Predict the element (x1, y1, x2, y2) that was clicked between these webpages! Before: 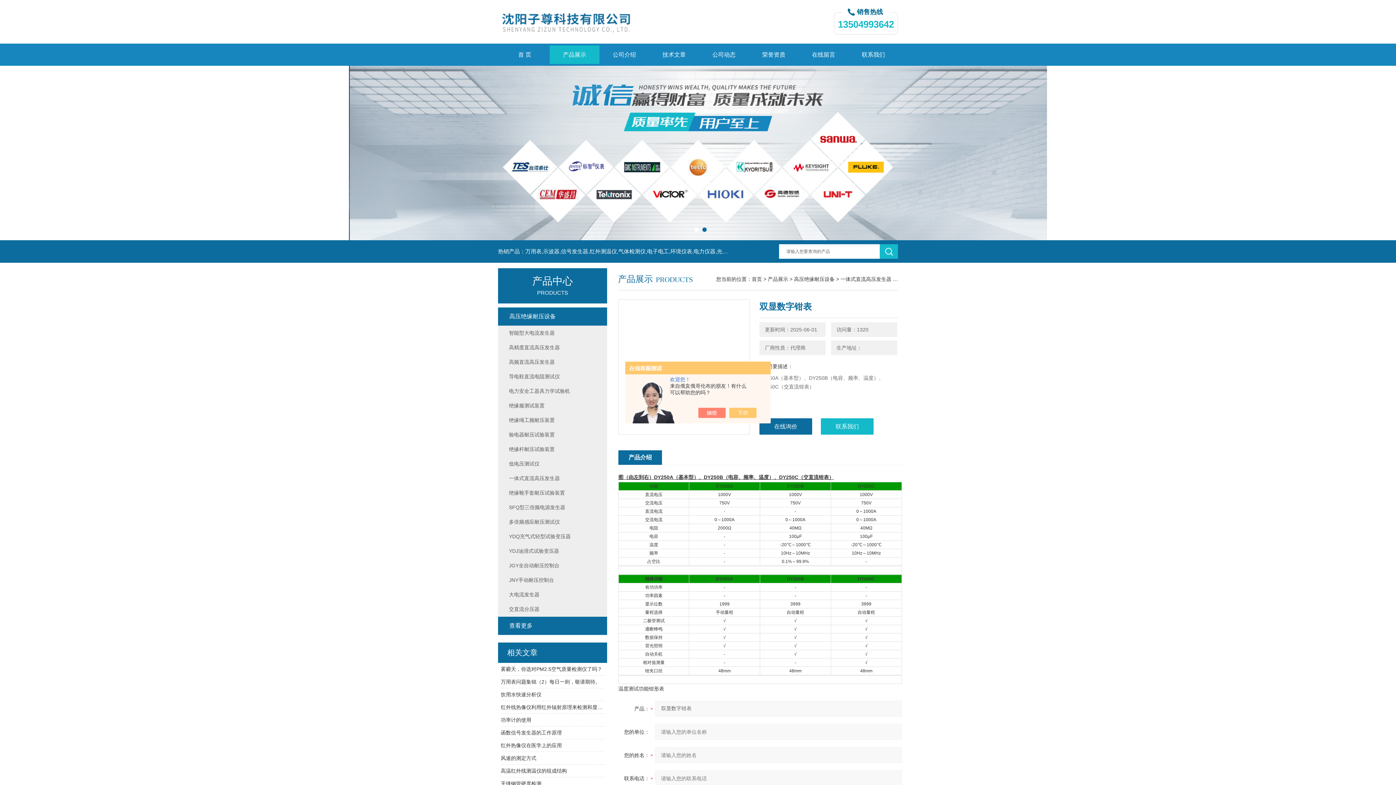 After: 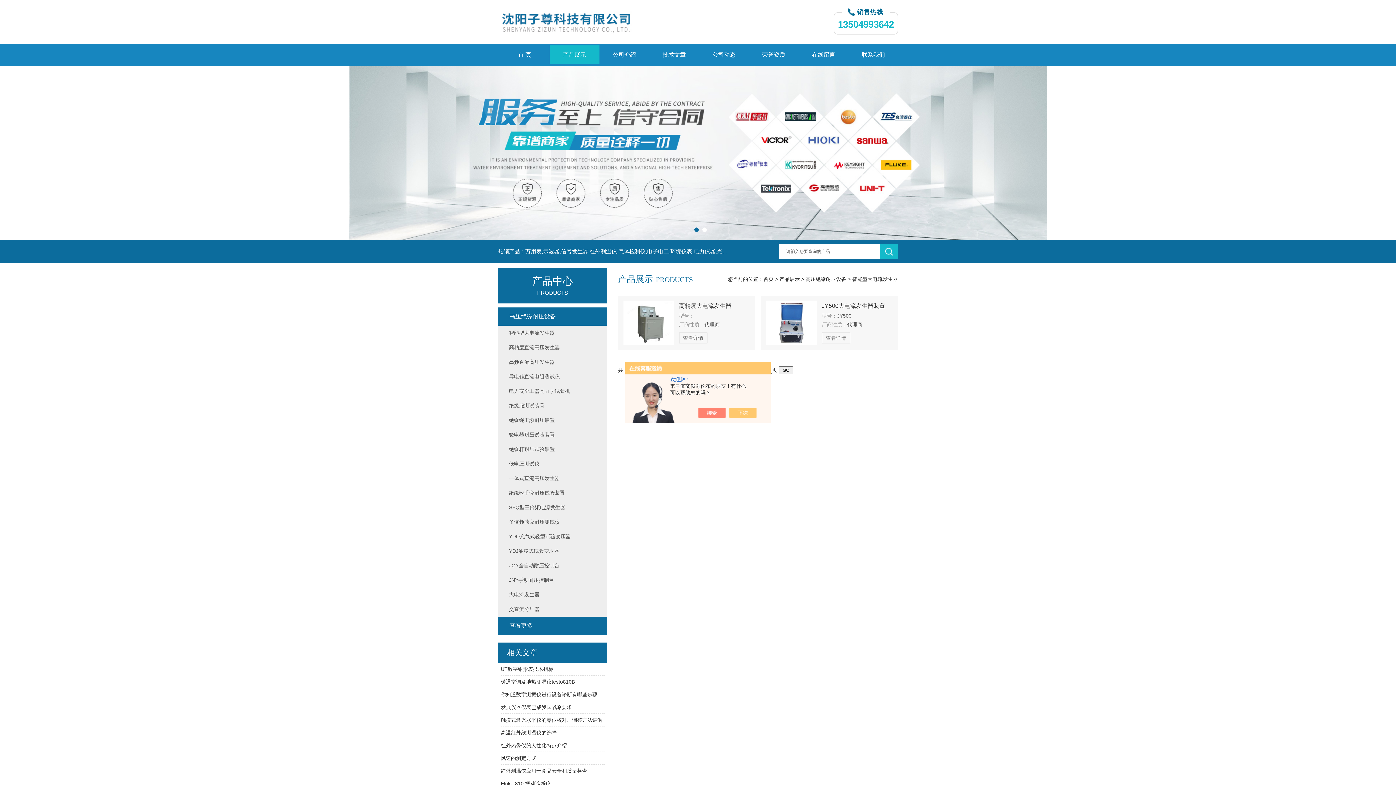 Action: bbox: (505, 325, 607, 340) label: 智能型大电流发生器